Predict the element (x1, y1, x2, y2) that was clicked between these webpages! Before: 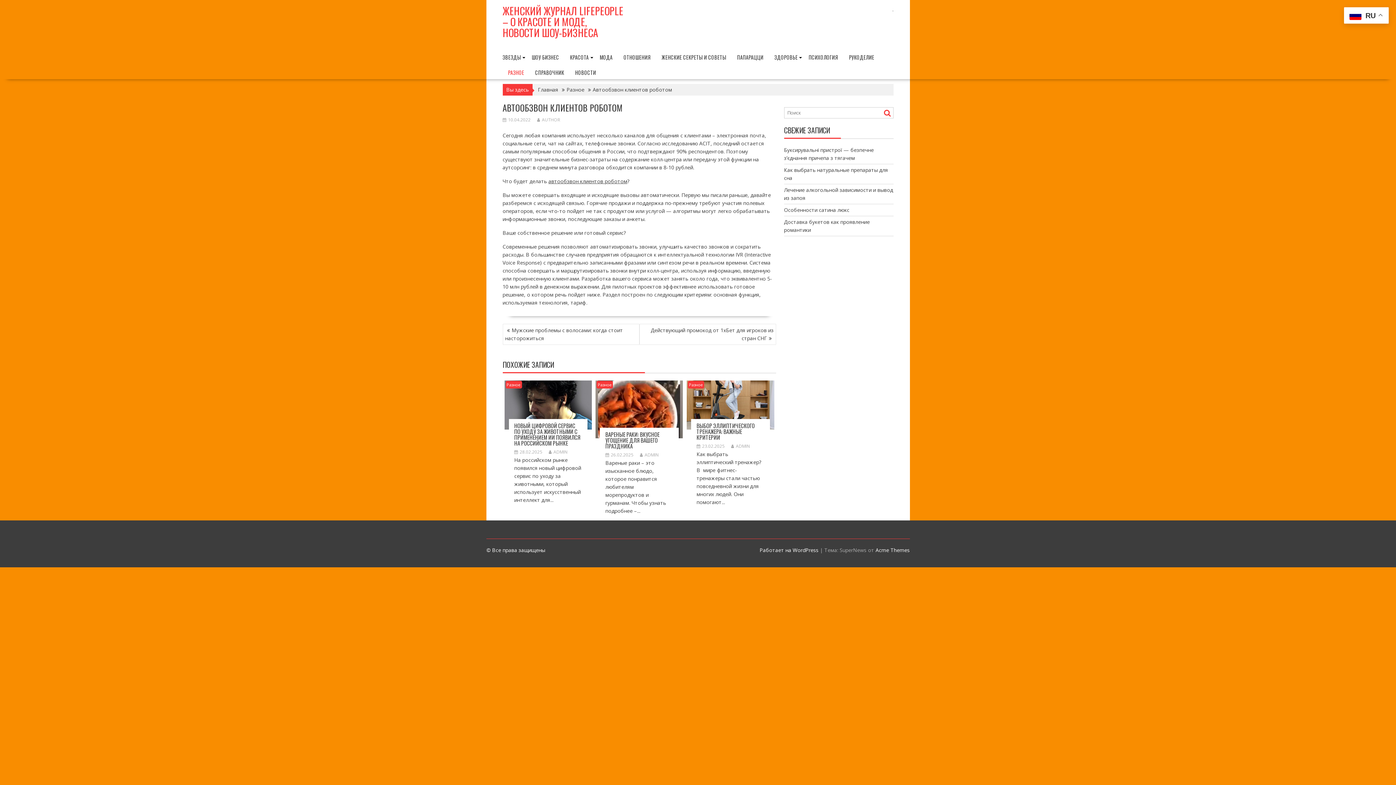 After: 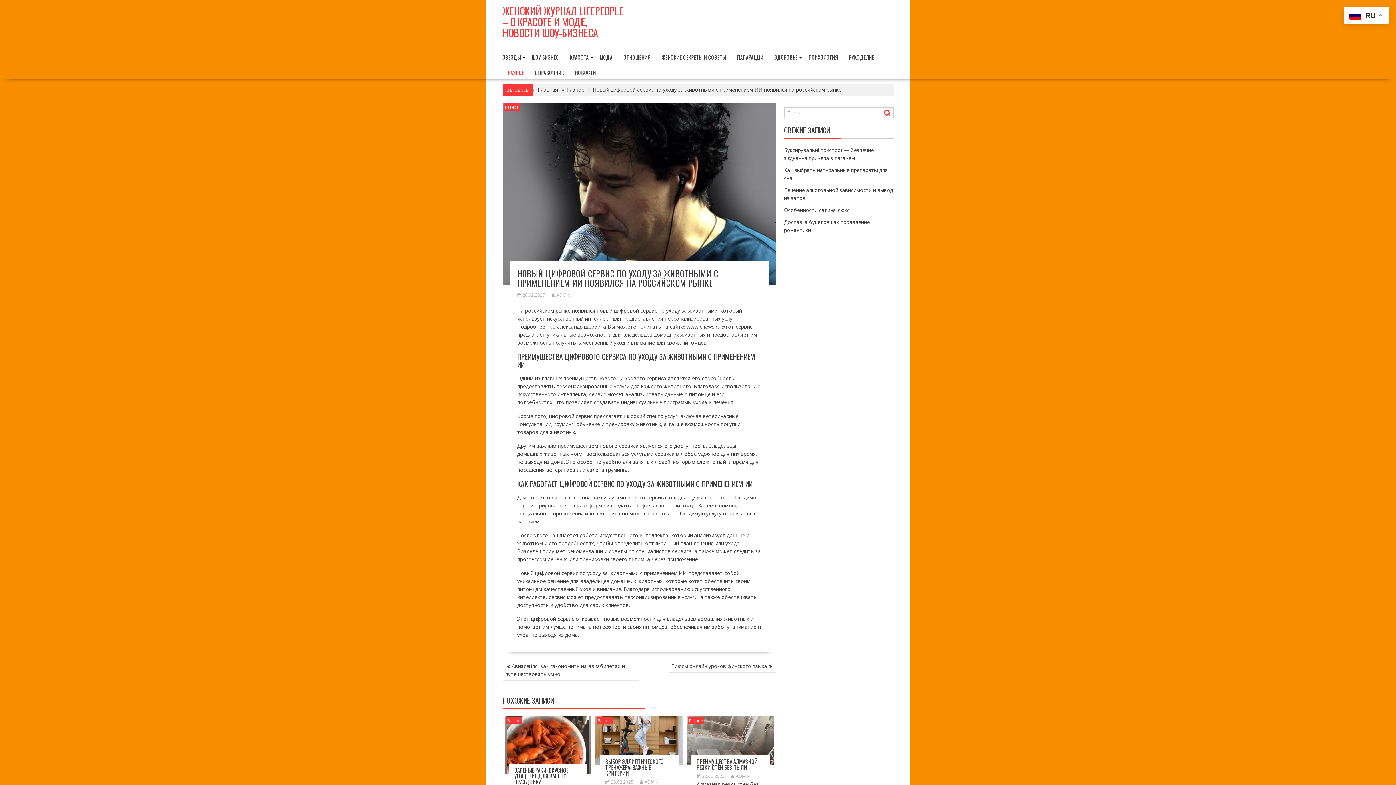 Action: bbox: (514, 449, 542, 455) label: 28.02.2025